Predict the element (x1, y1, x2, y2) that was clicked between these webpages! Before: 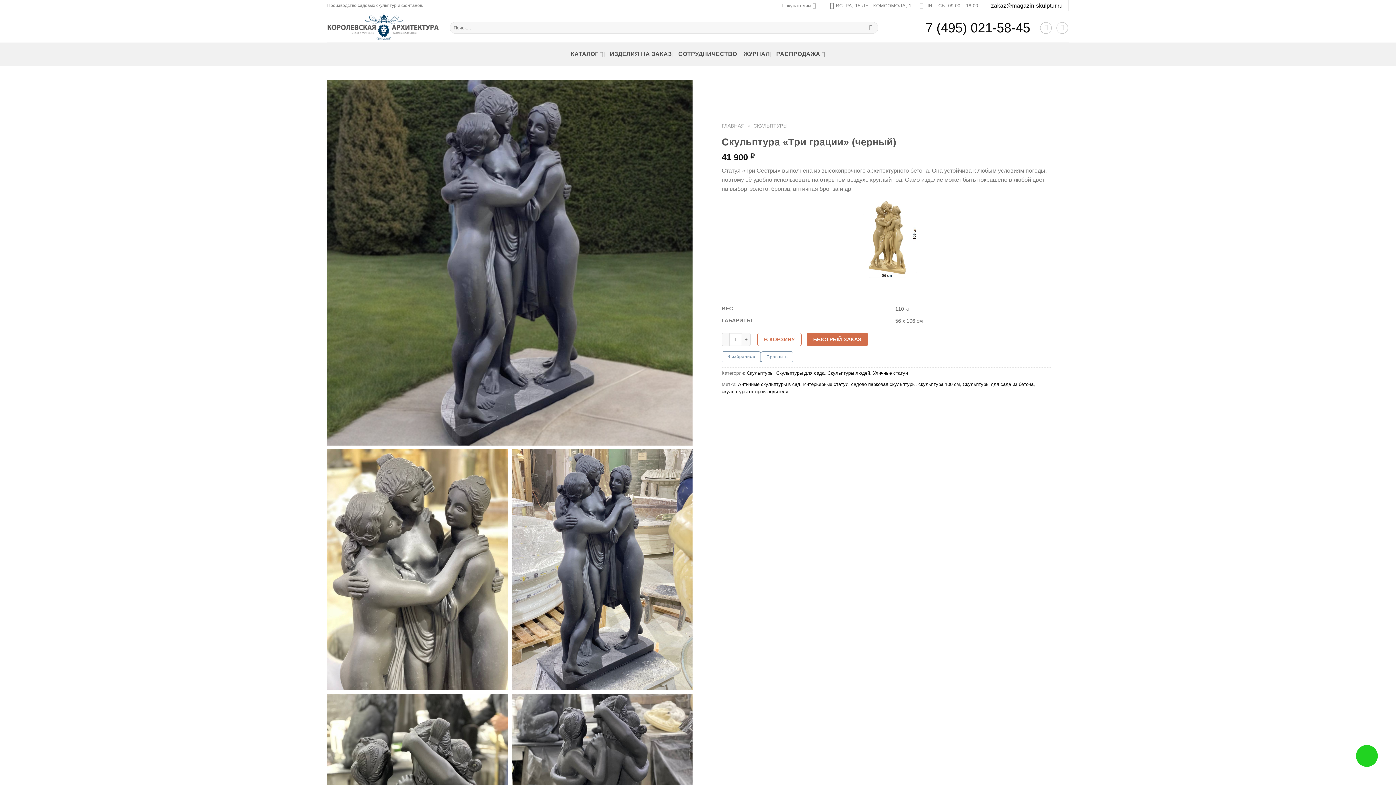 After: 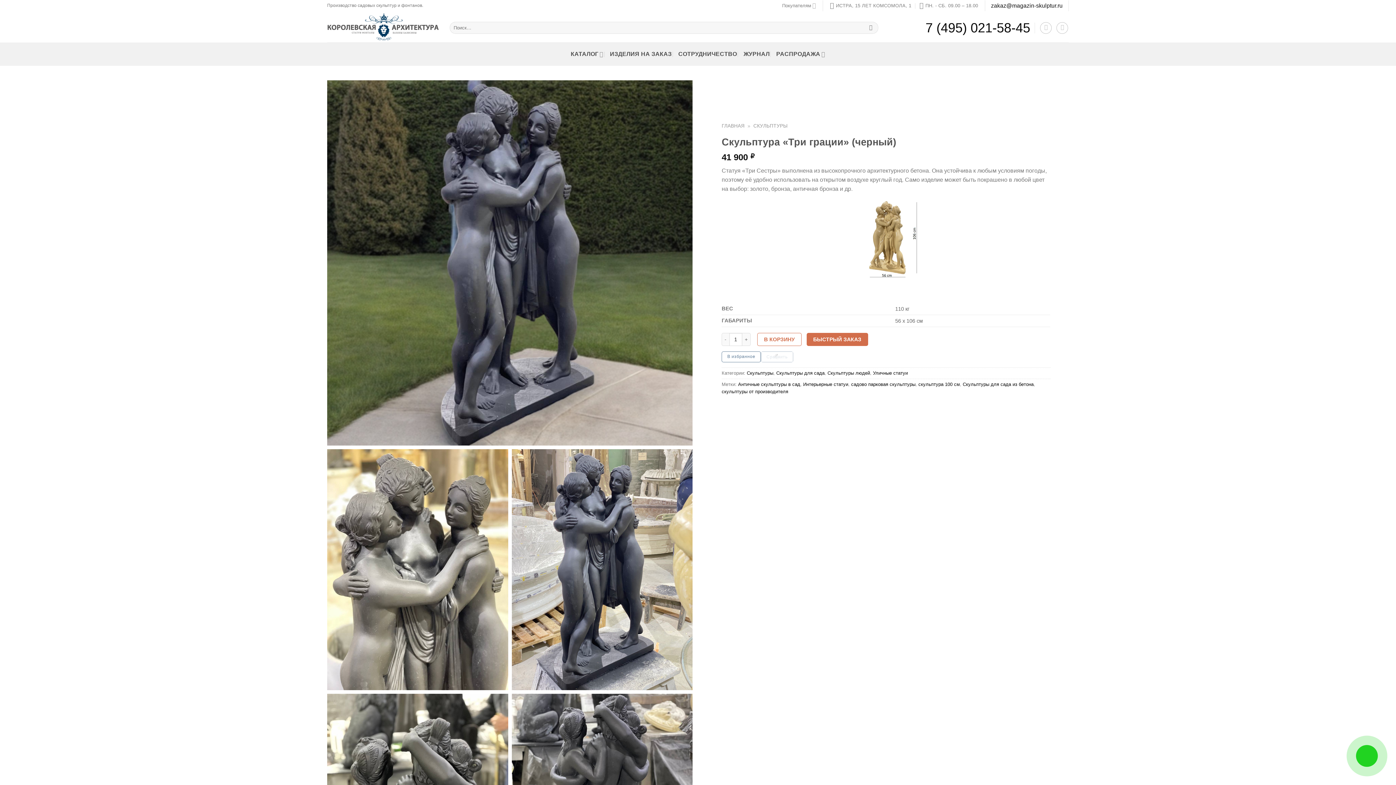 Action: label: Сравнить bbox: (761, 351, 793, 362)